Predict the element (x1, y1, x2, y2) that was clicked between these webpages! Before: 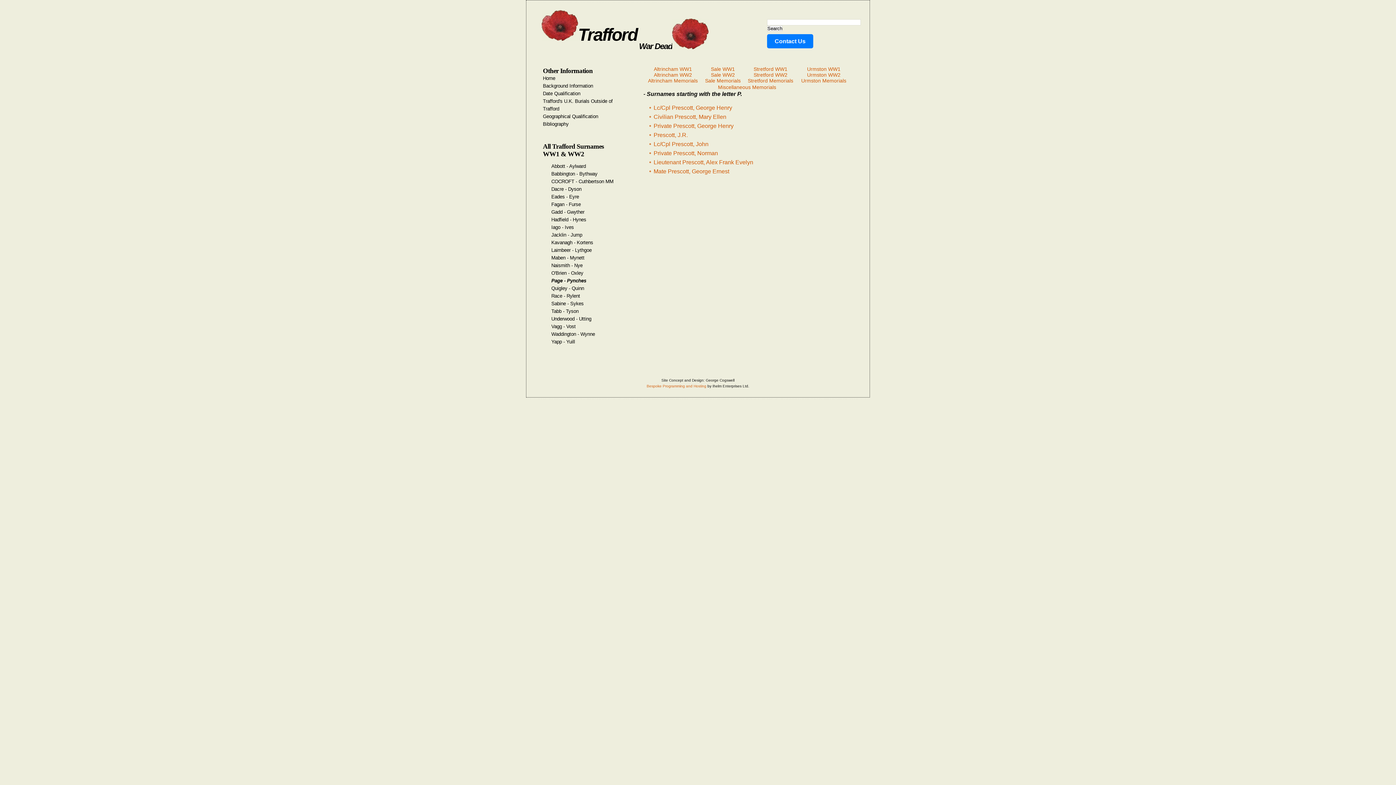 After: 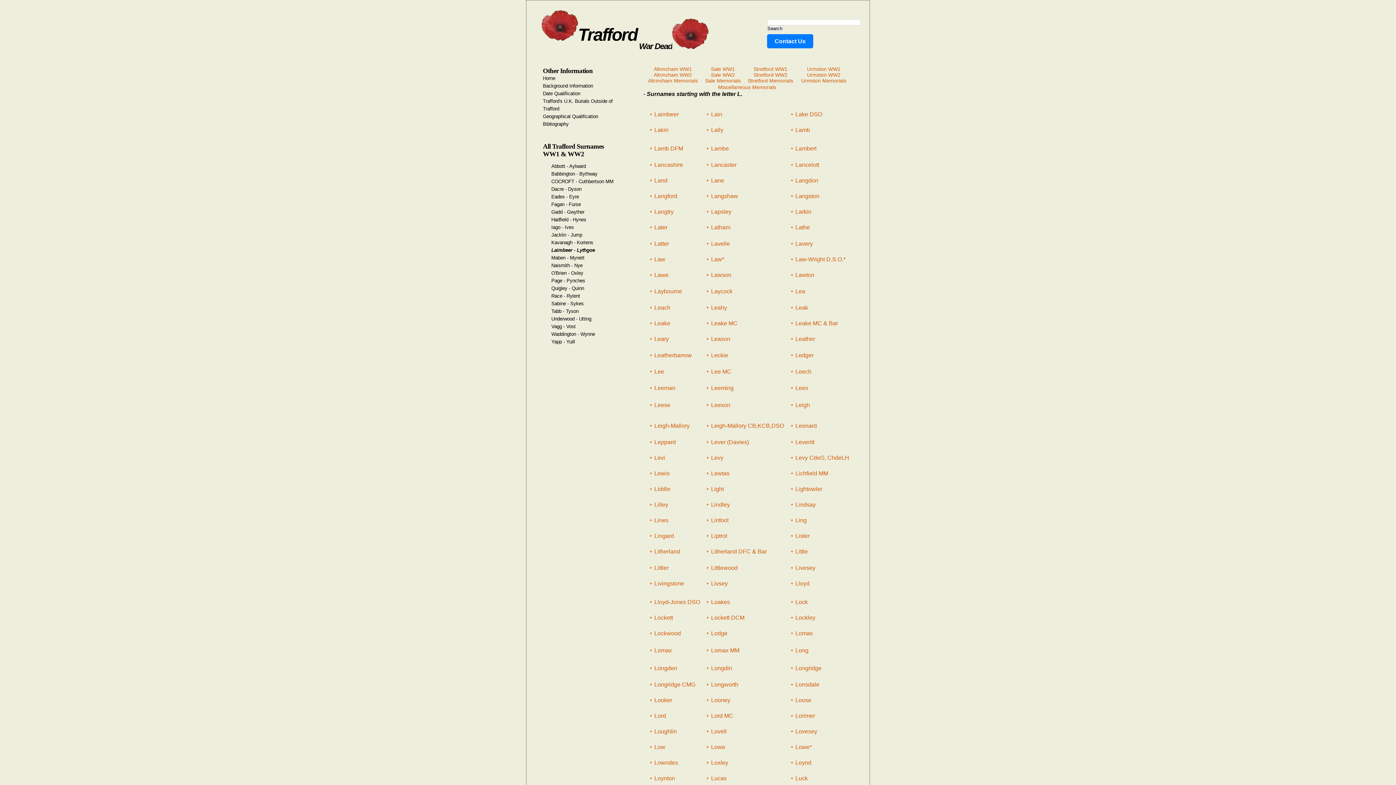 Action: bbox: (551, 247, 591, 253) label: Laimbeer - Lythgoe